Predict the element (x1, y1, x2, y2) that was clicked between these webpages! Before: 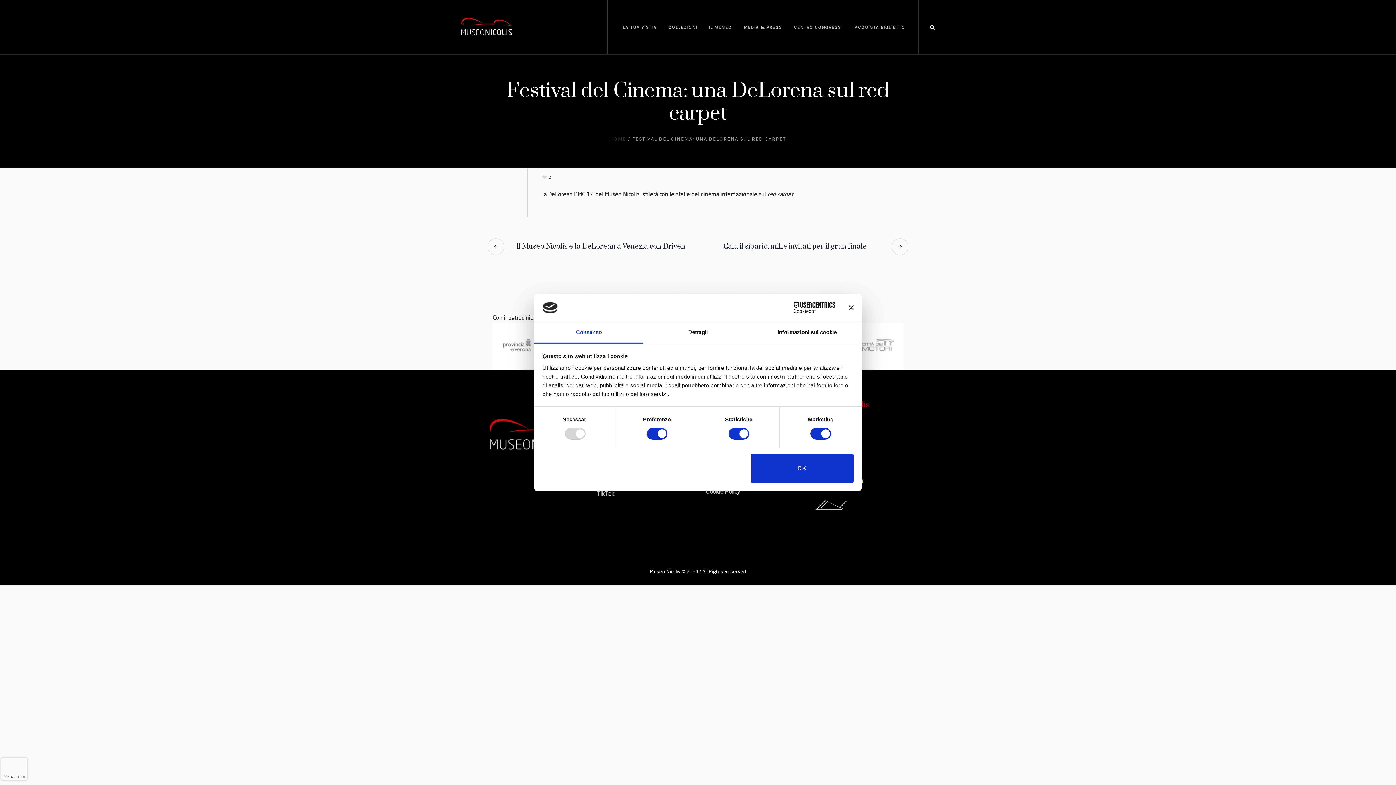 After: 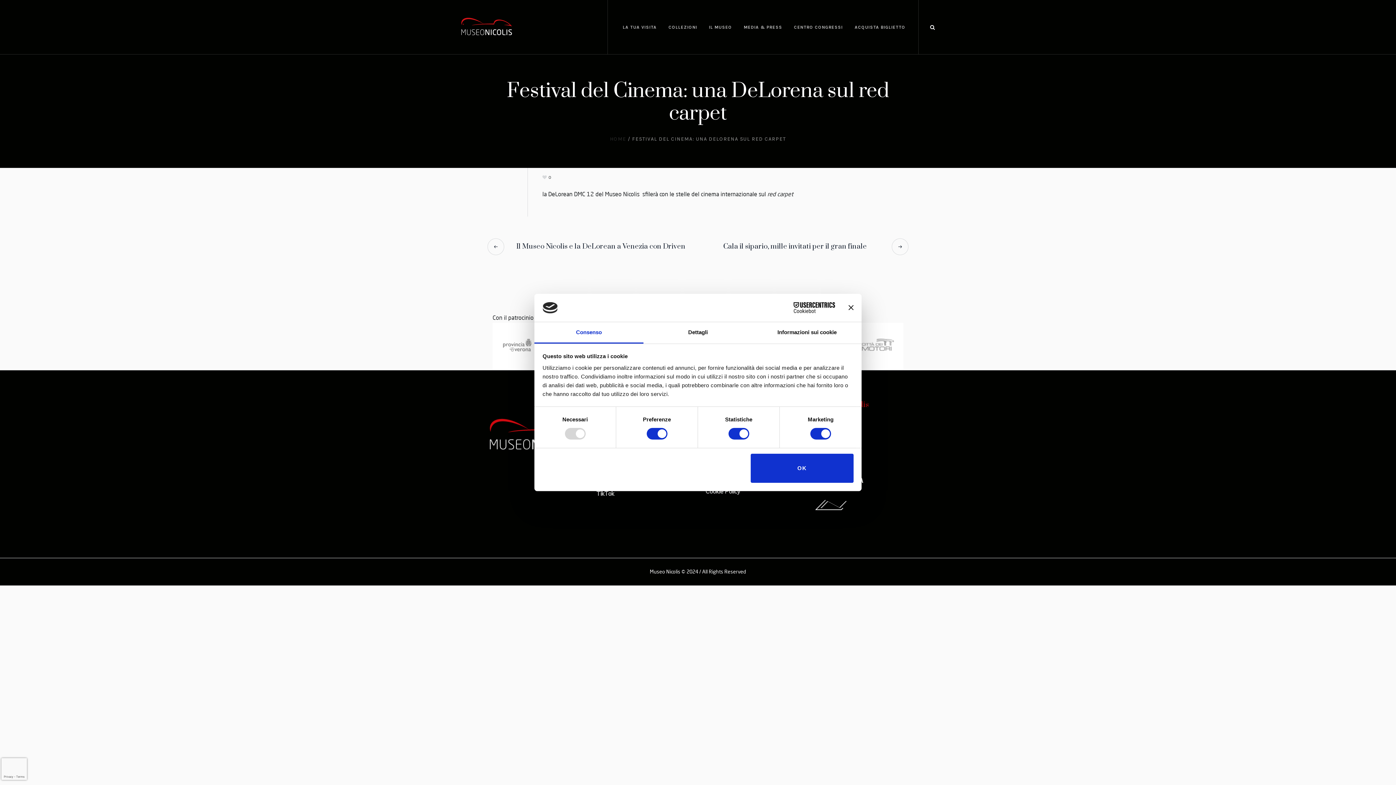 Action: bbox: (814, 504, 847, 511)